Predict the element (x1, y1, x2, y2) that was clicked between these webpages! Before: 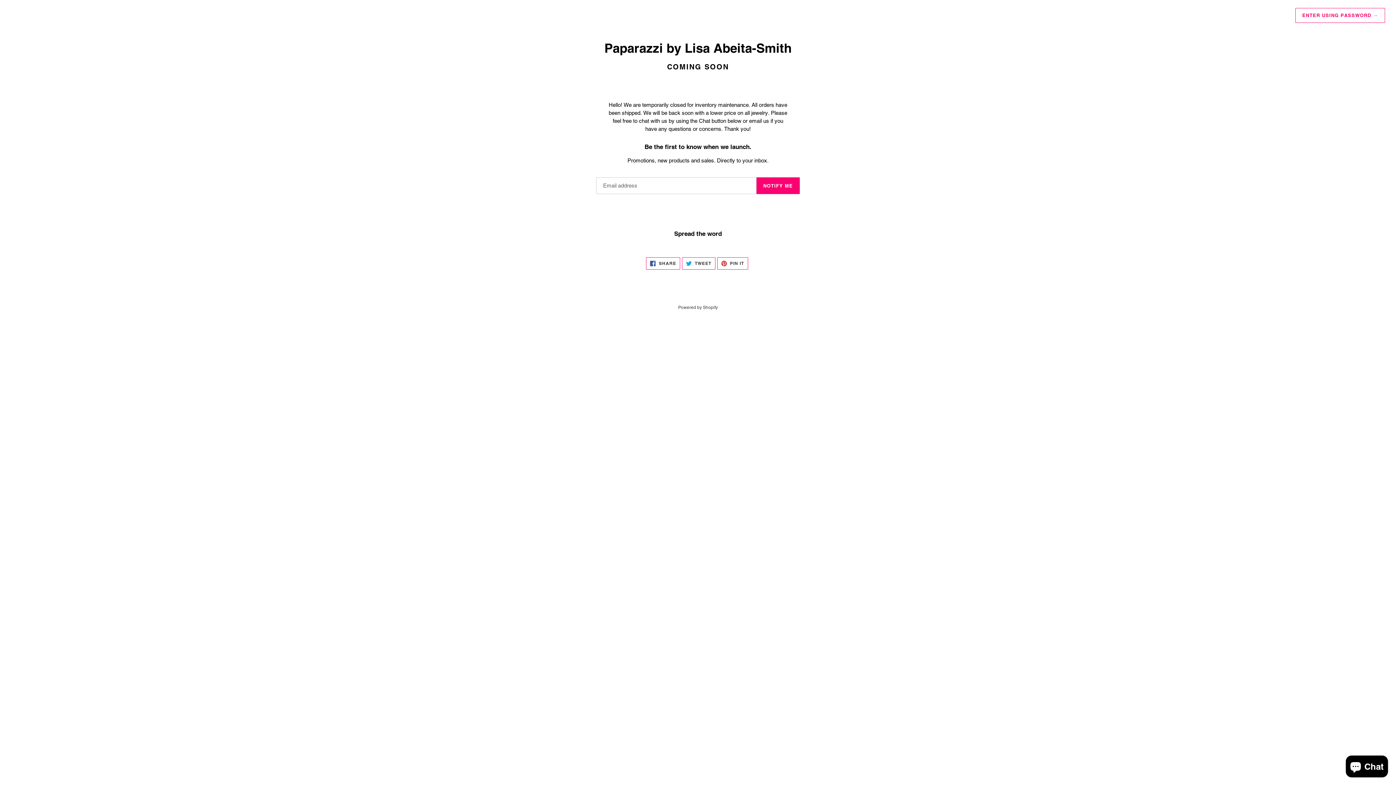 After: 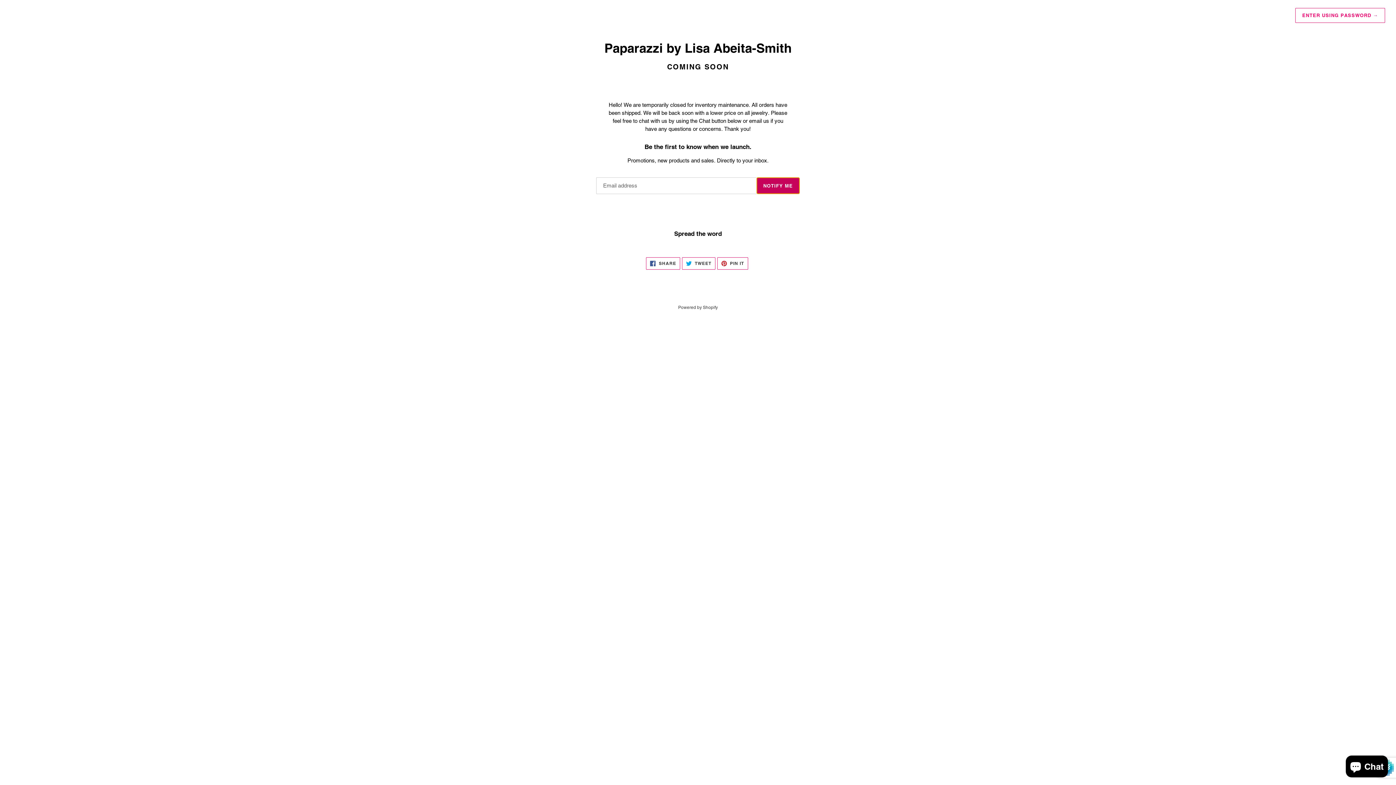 Action: bbox: (756, 177, 800, 194) label: NOTIFY ME